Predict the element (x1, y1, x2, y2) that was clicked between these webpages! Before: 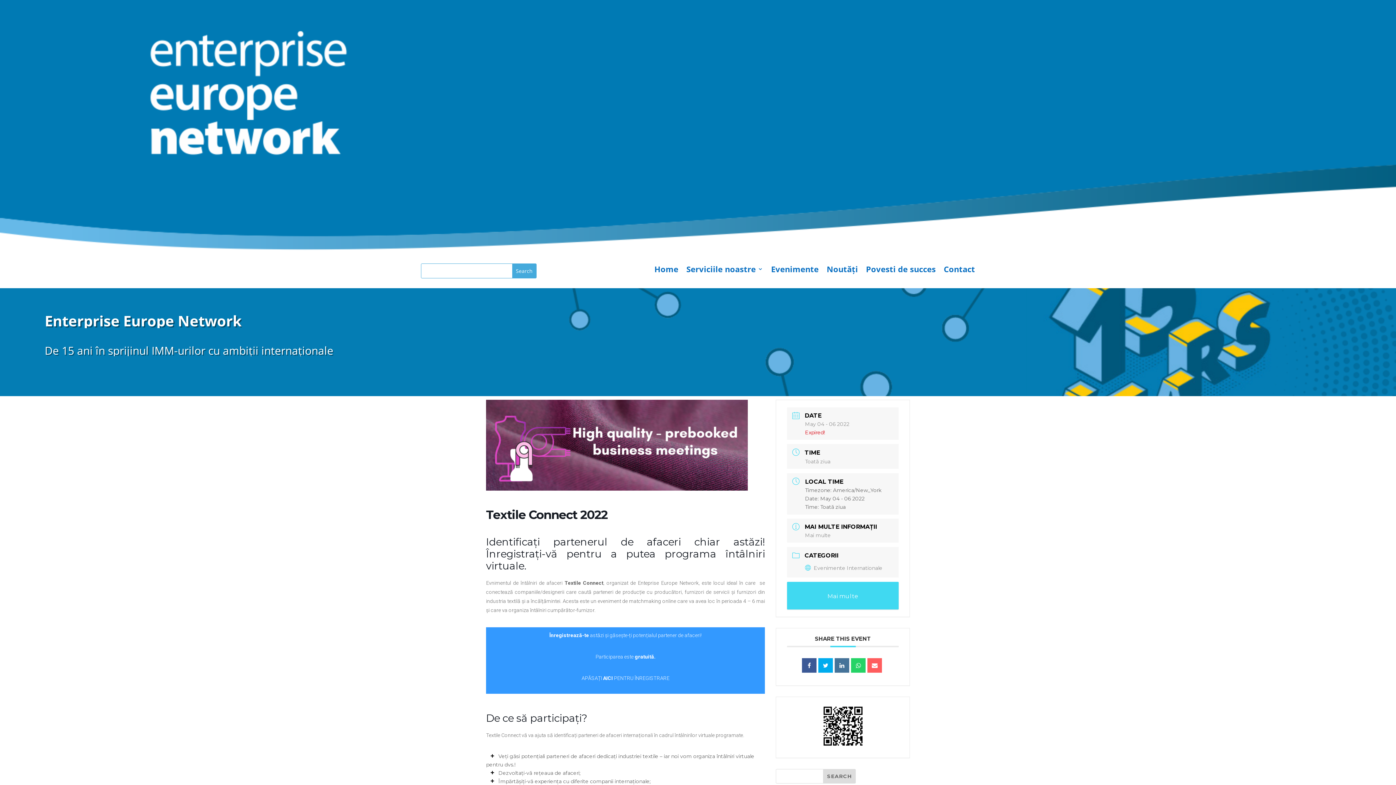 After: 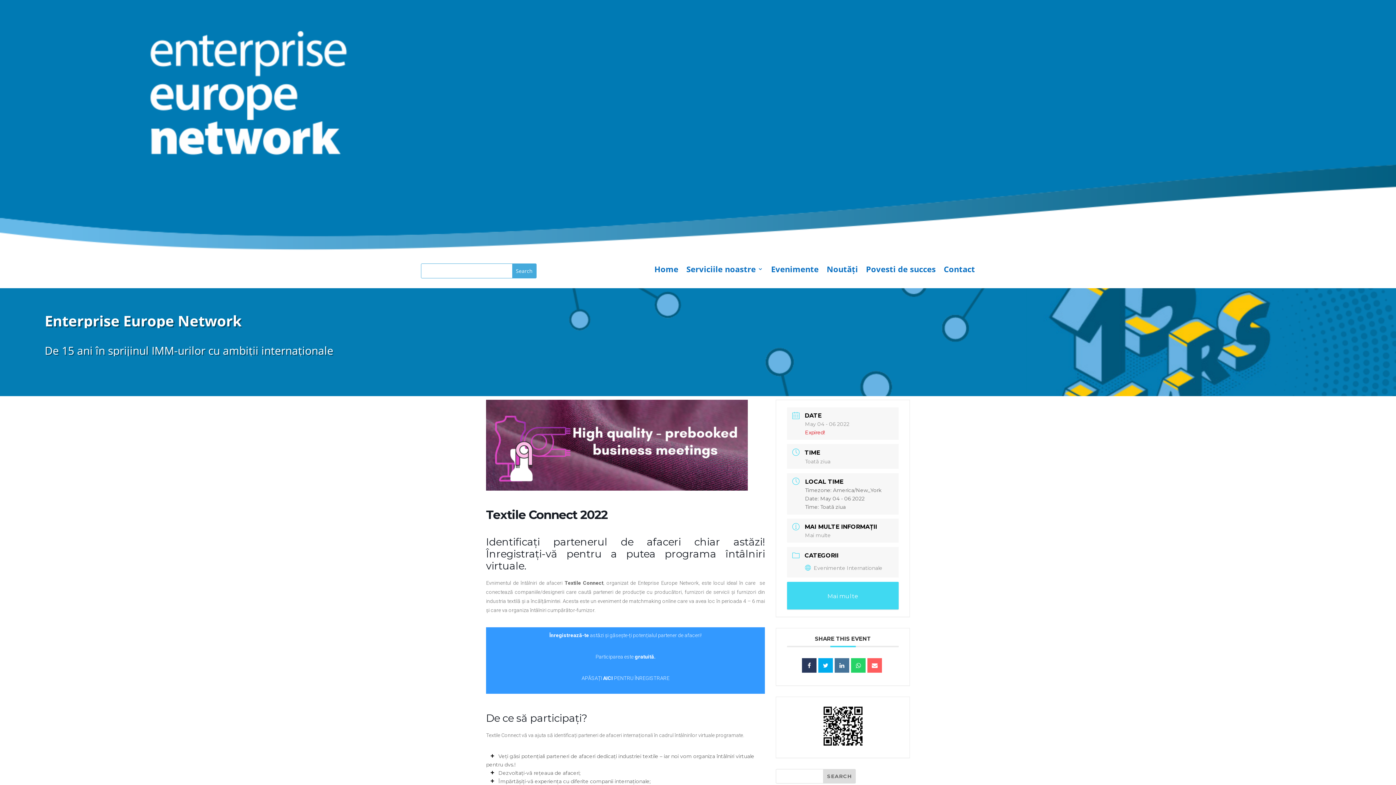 Action: bbox: (802, 658, 816, 673)